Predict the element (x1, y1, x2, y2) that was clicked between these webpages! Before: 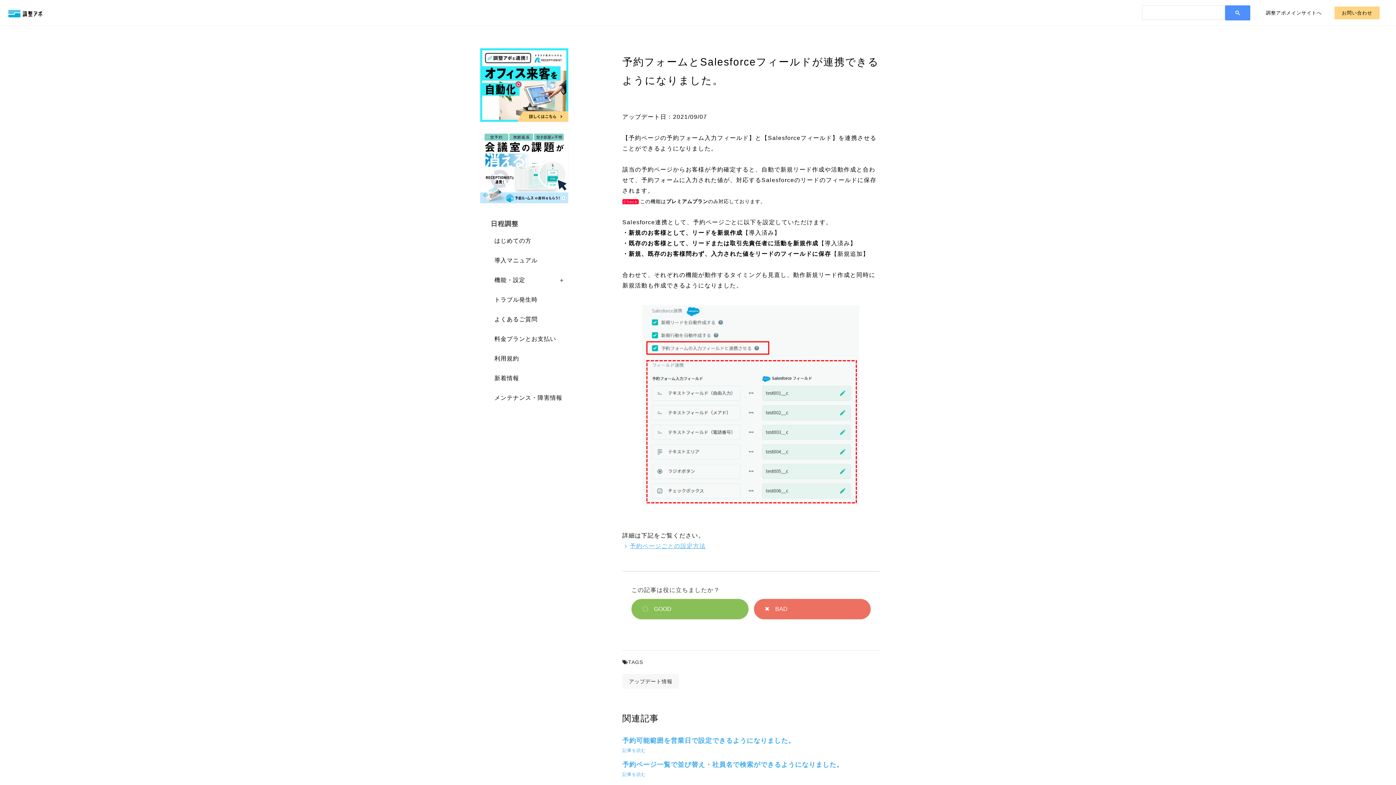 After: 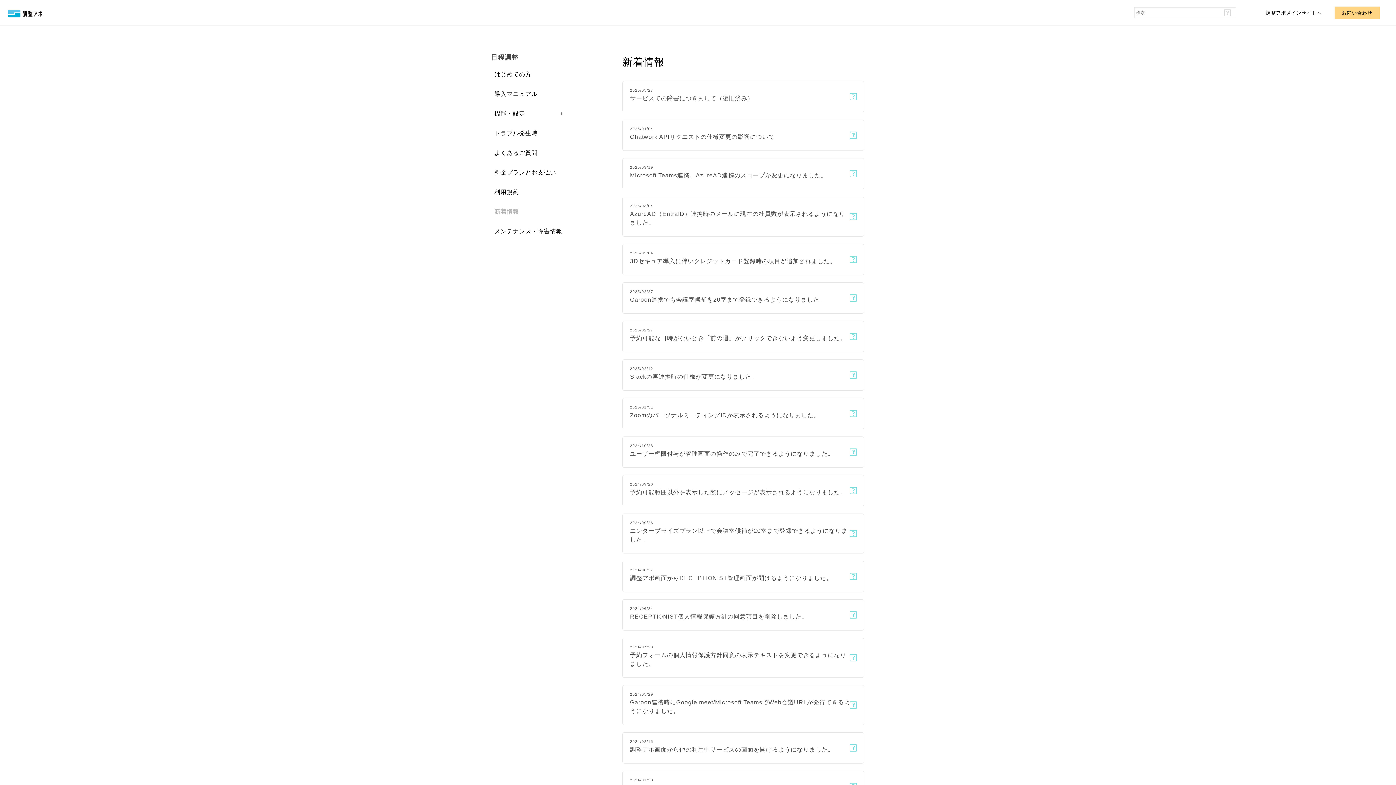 Action: bbox: (492, 375, 519, 381) label: 新着情報